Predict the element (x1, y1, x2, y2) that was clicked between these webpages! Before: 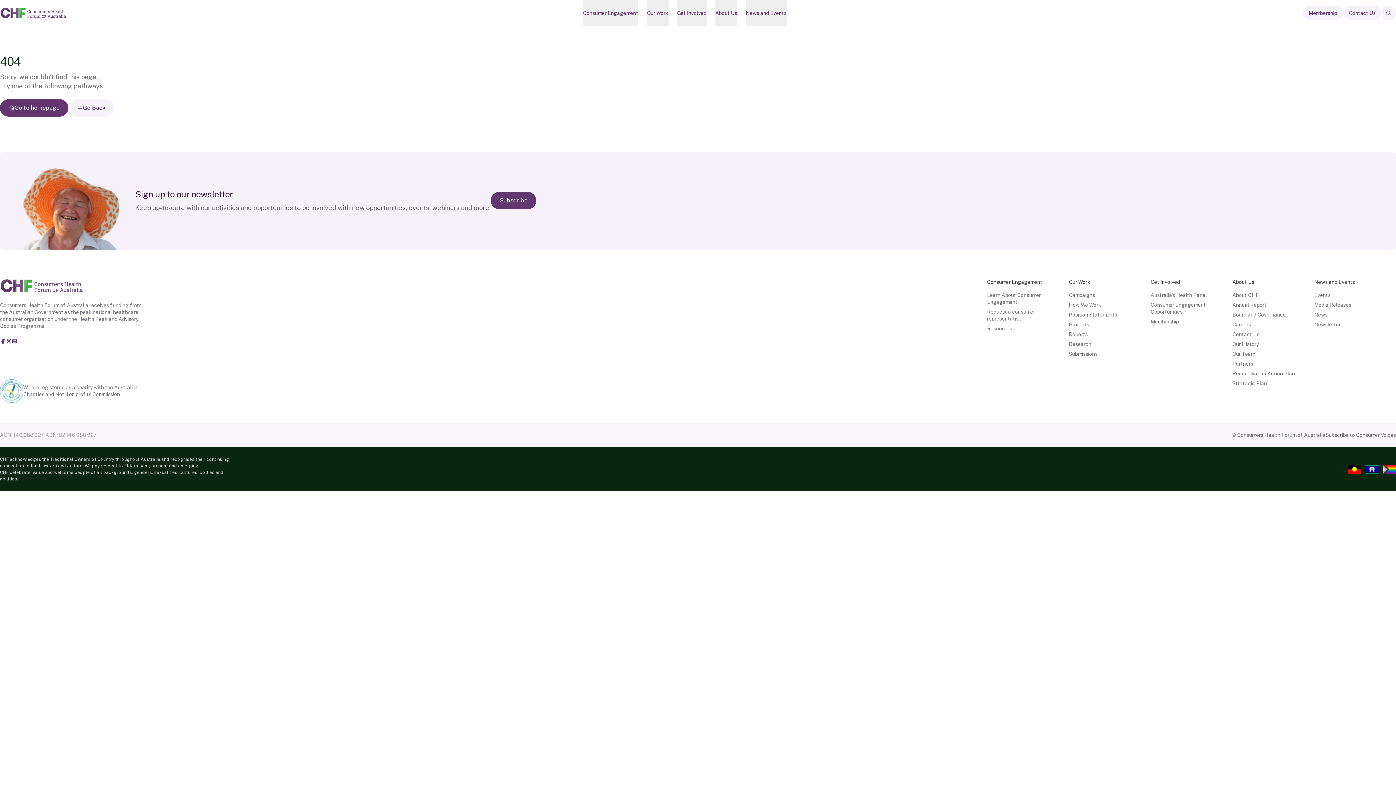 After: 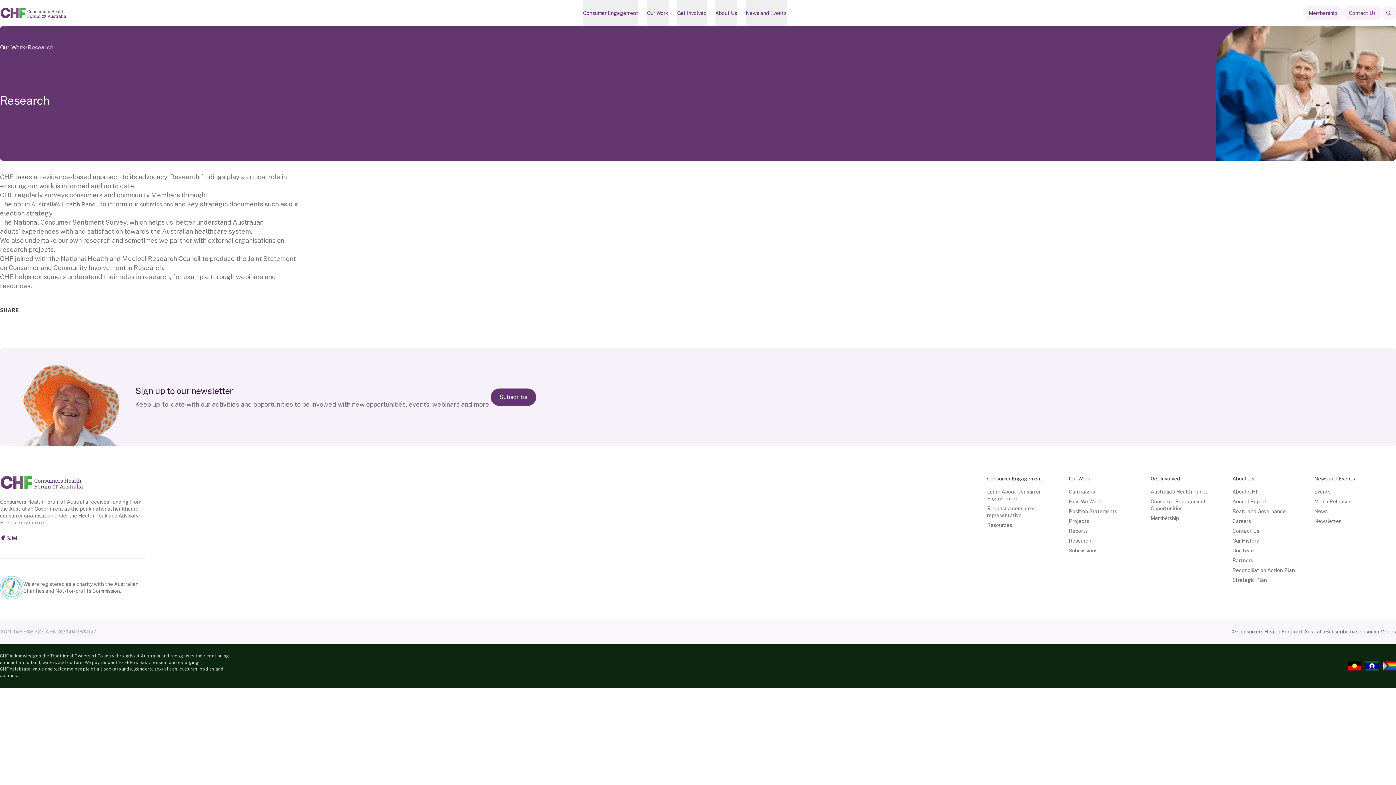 Action: bbox: (1069, 341, 1150, 348) label: Research